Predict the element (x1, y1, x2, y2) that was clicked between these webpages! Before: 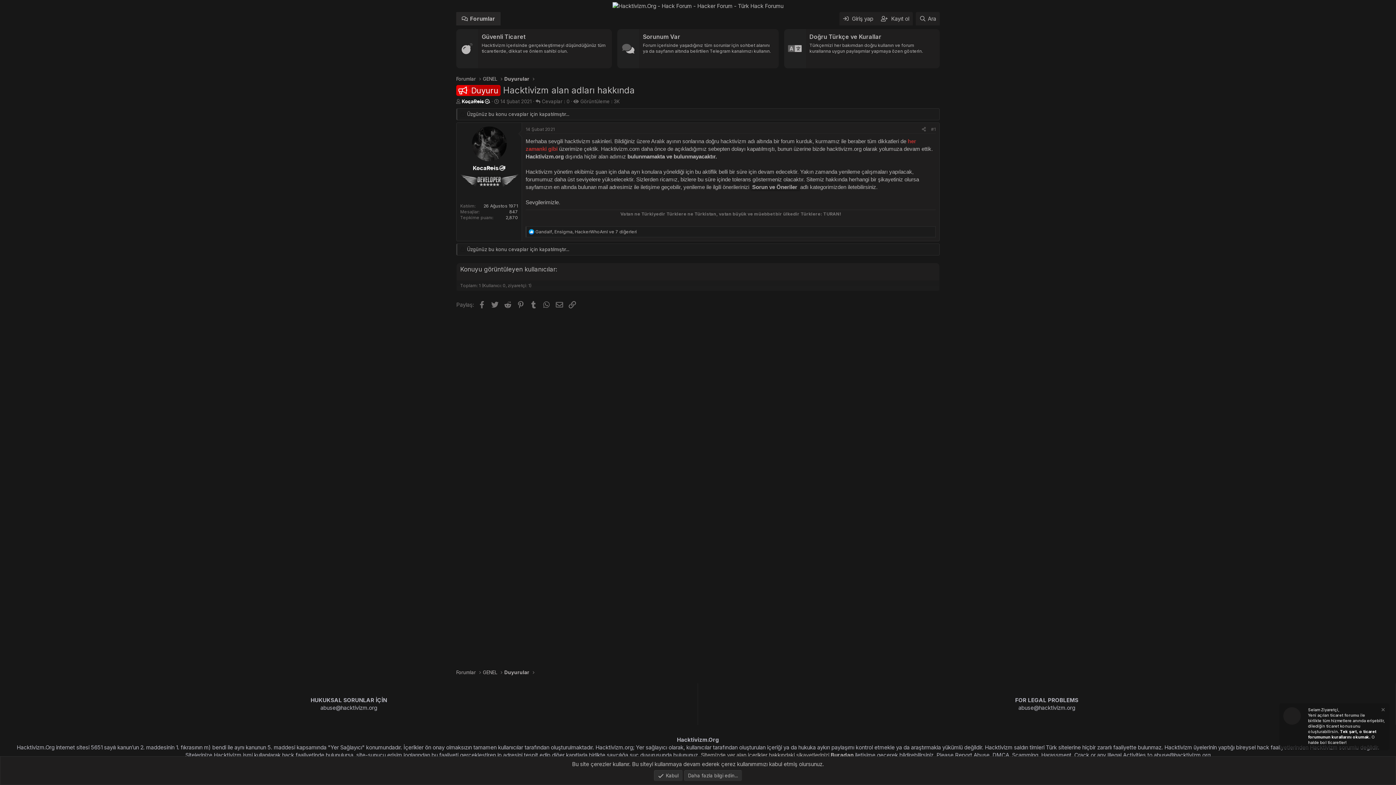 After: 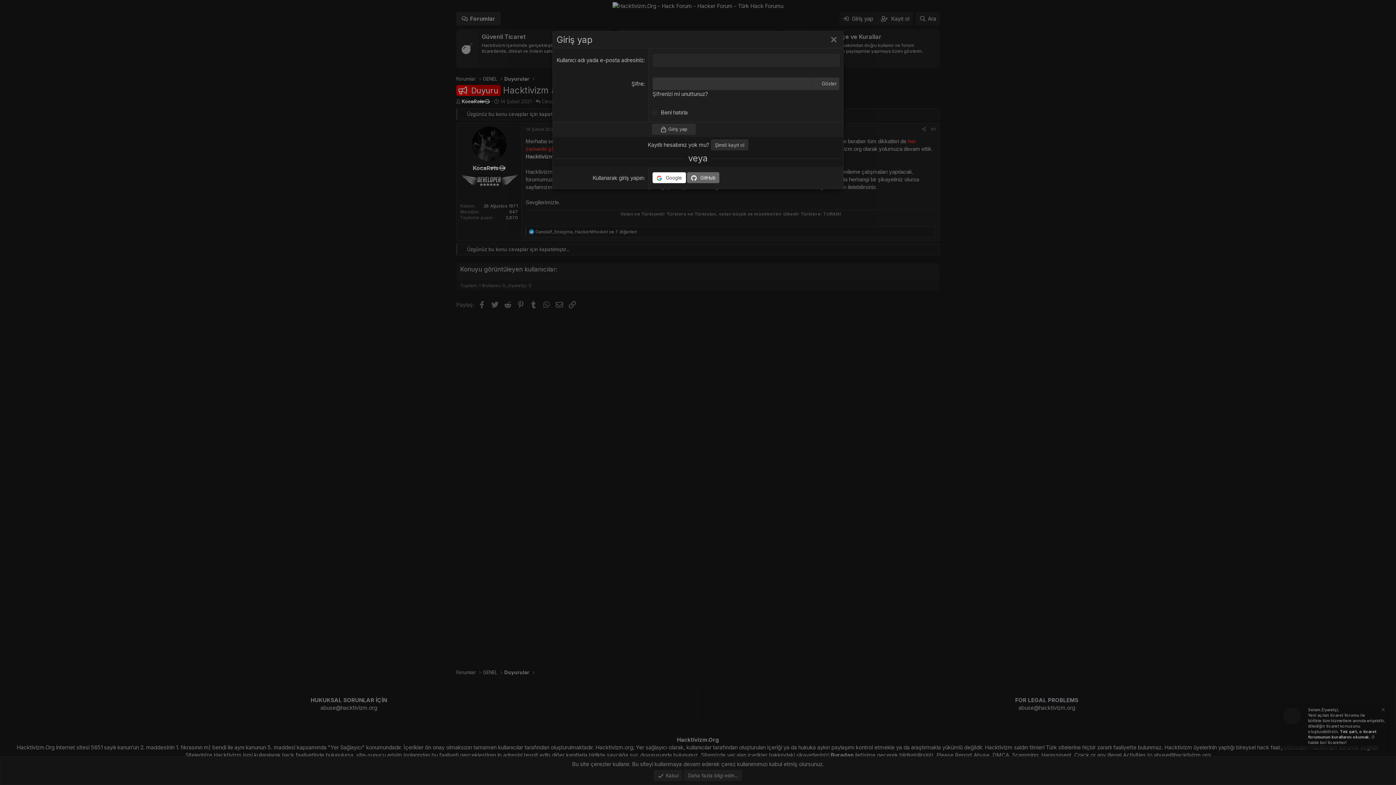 Action: label:  Giriş yap bbox: (839, 12, 877, 25)